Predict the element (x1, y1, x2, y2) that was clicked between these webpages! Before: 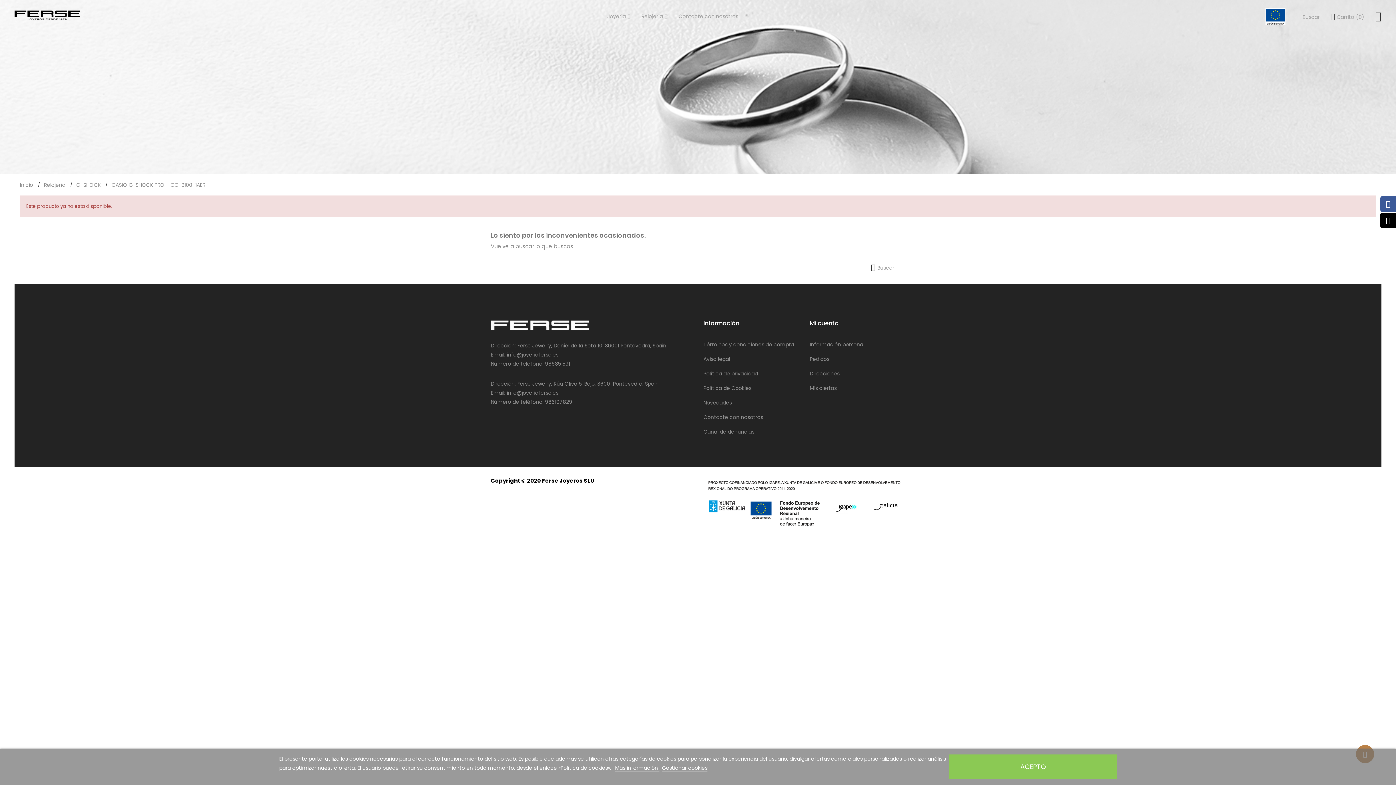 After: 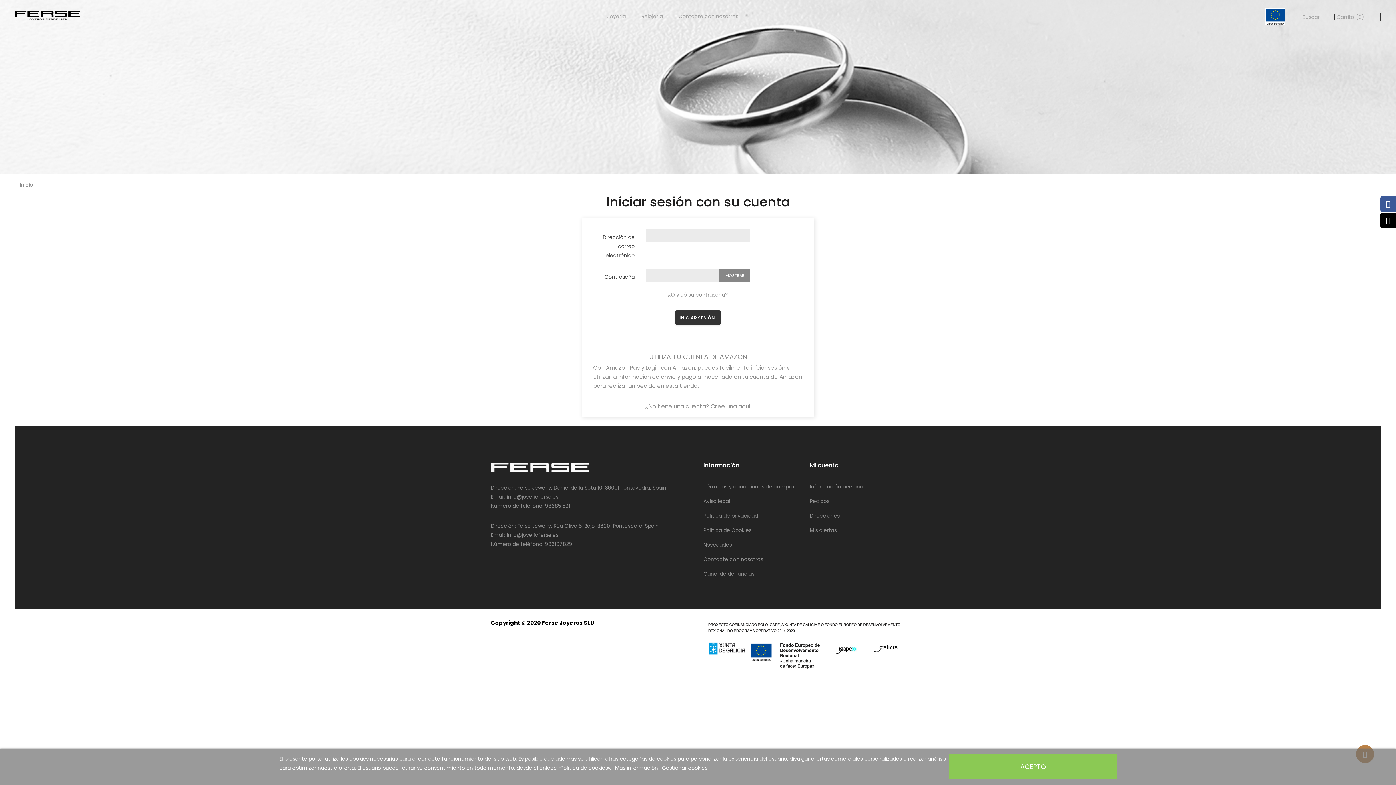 Action: bbox: (810, 341, 864, 348) label: Información personal